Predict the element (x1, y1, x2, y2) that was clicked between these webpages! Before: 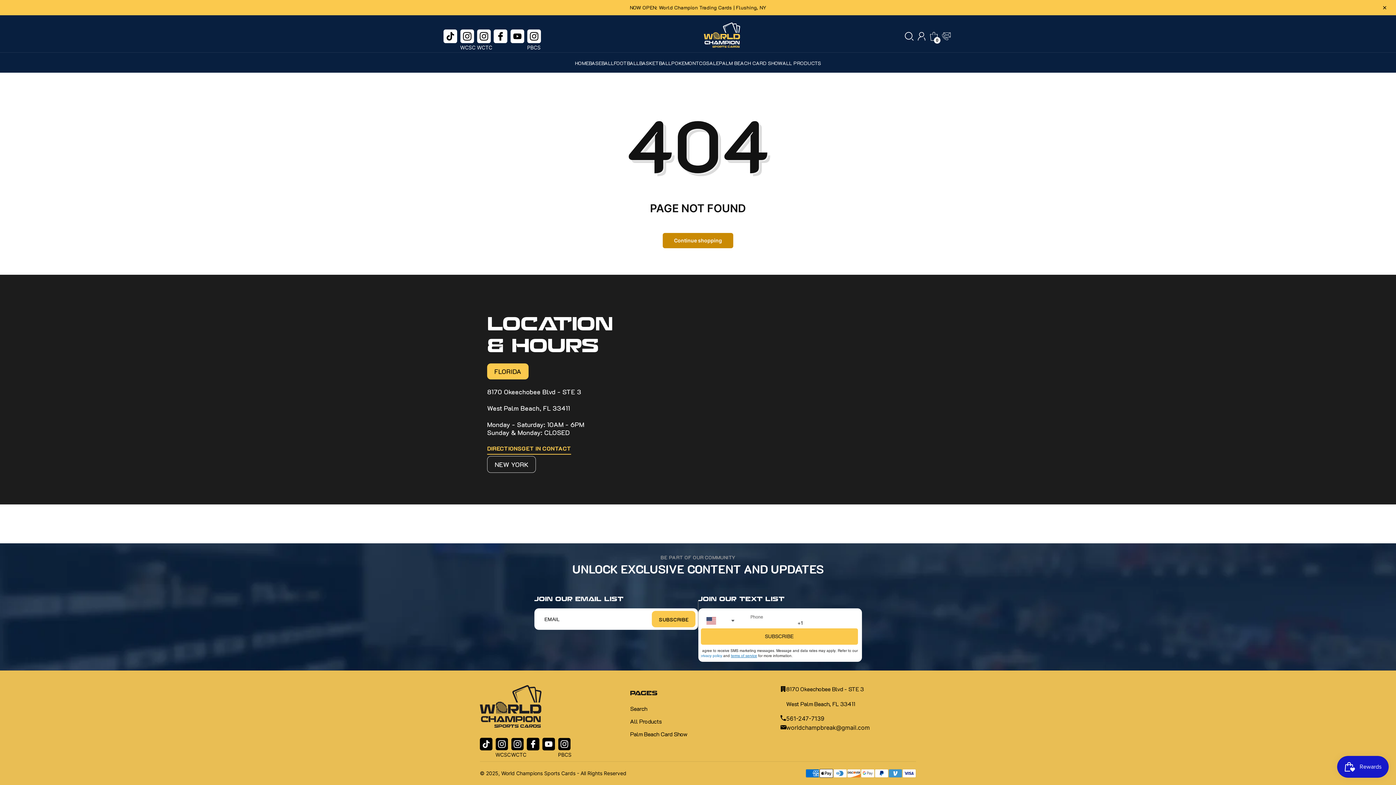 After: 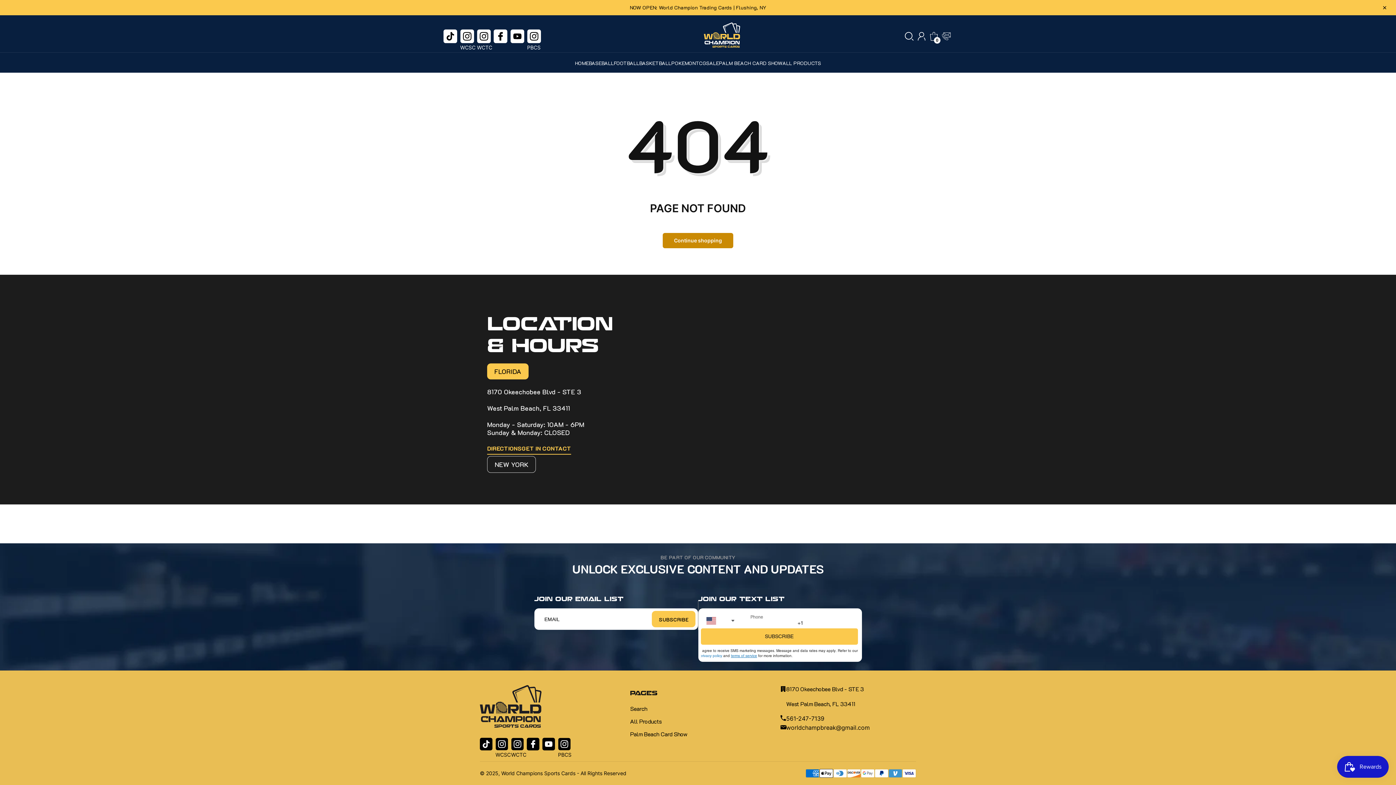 Action: bbox: (480, 738, 492, 750)